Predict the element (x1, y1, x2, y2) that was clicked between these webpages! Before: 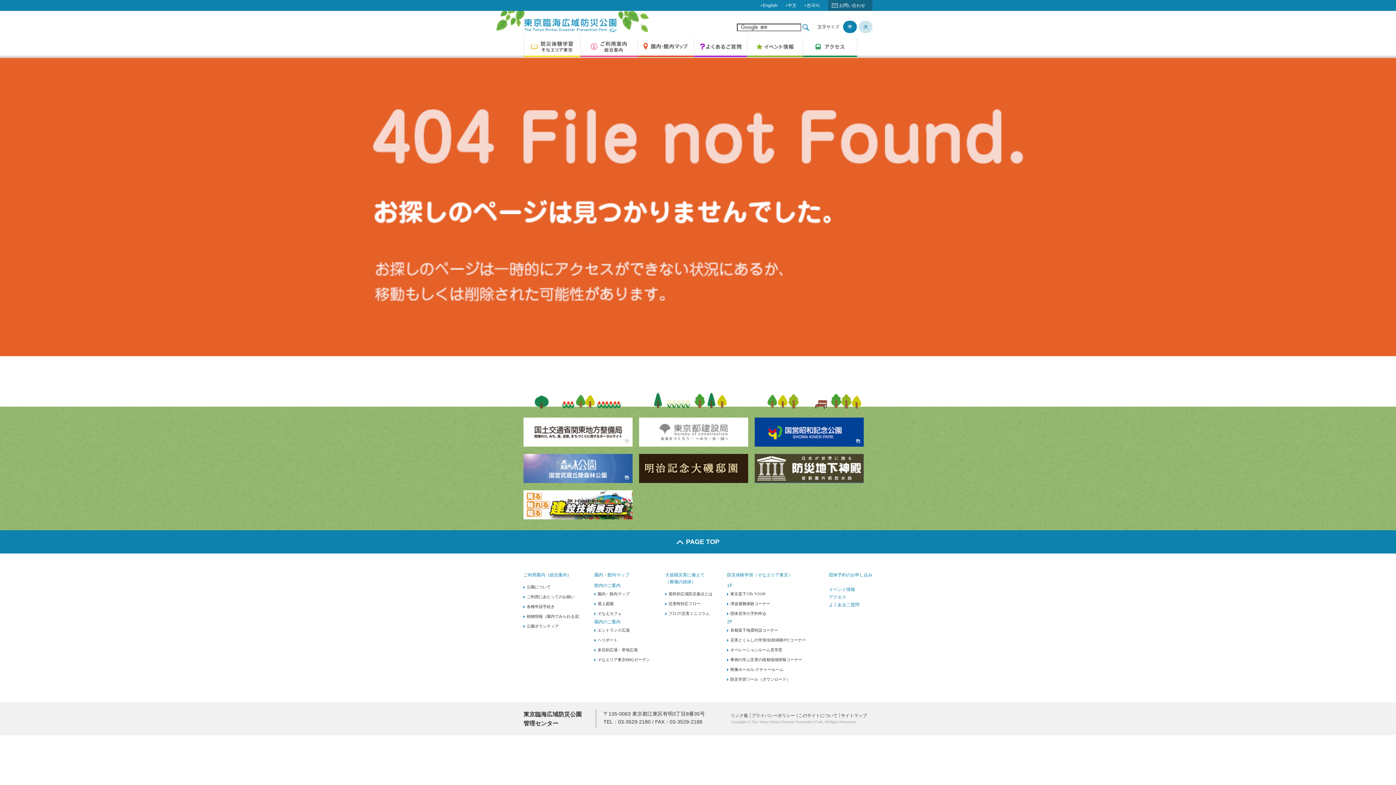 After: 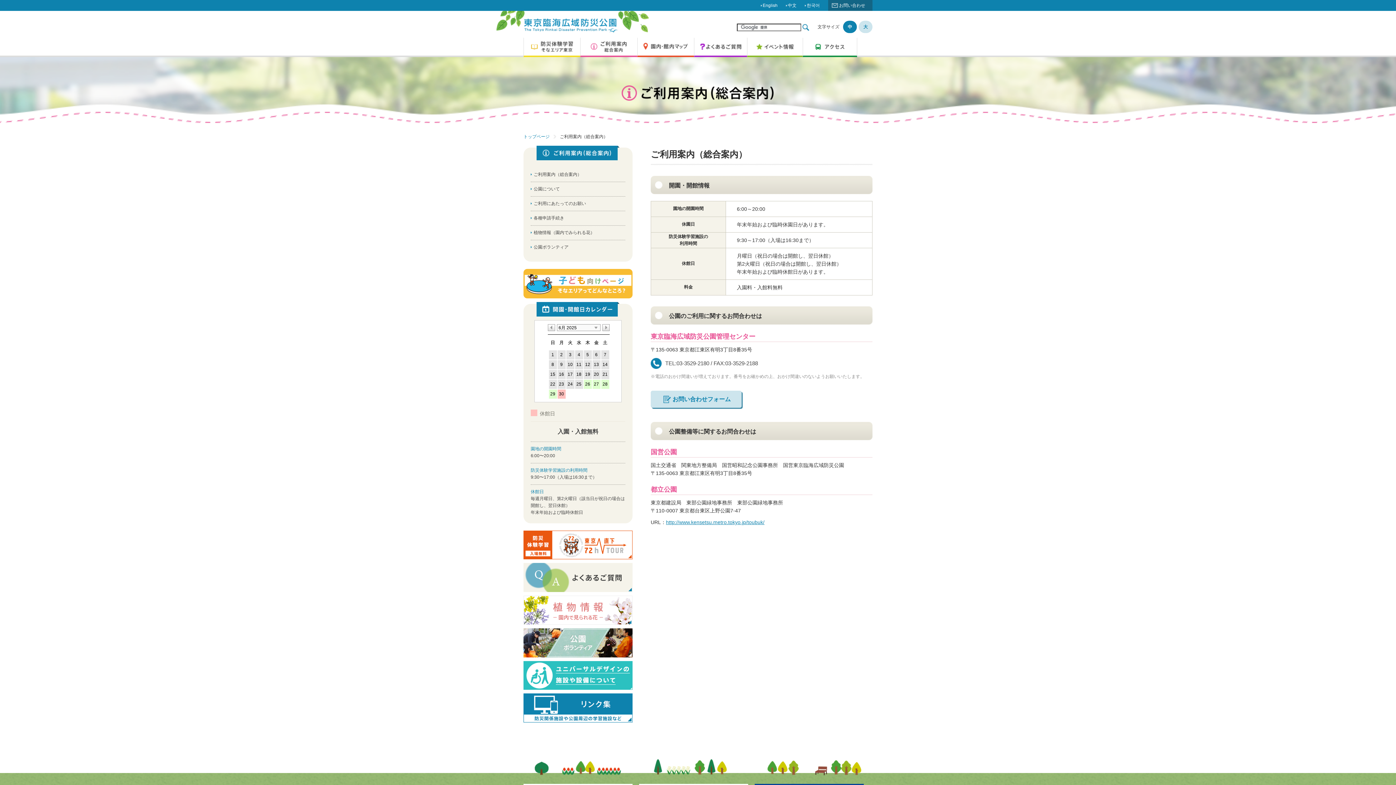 Action: bbox: (590, 46, 627, 50)